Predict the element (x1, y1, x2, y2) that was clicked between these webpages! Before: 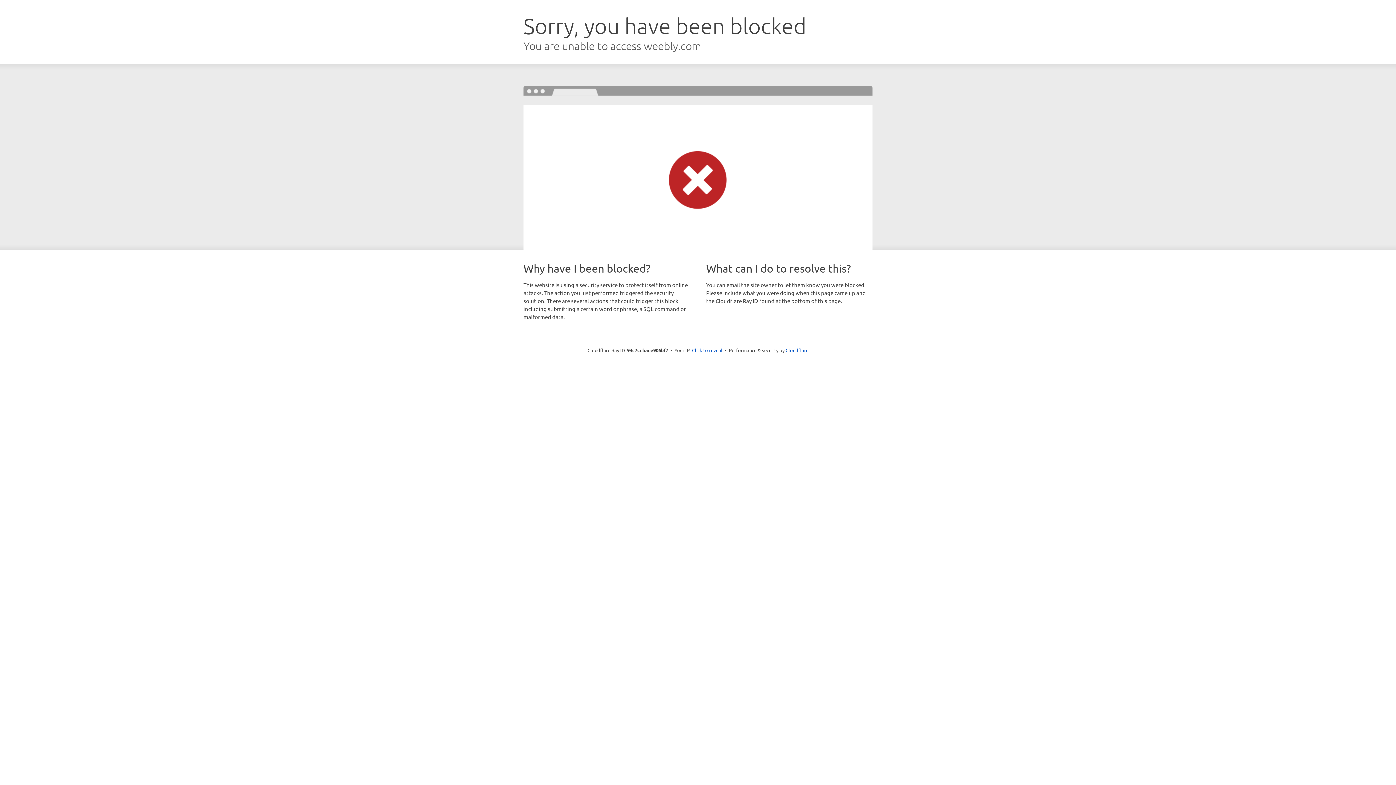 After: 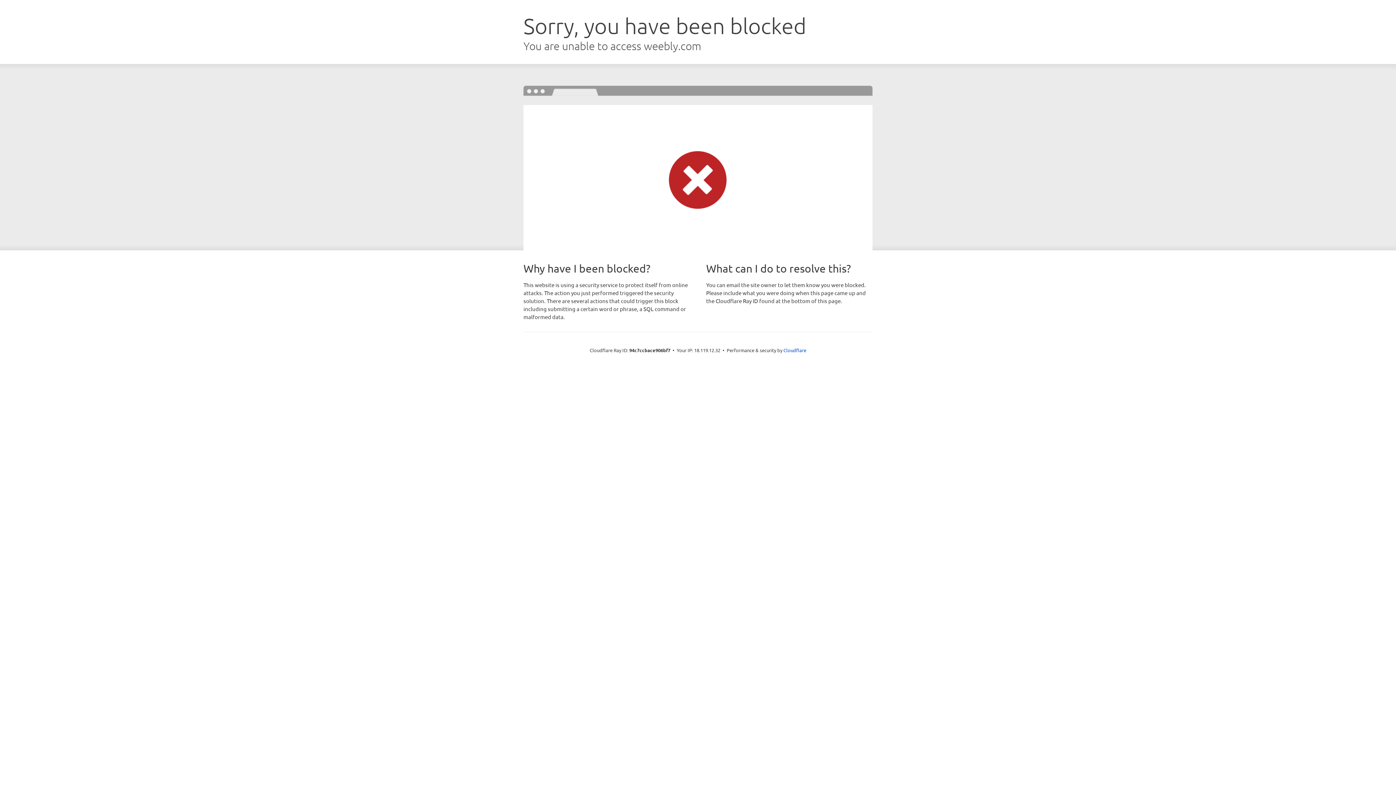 Action: label: Click to reveal bbox: (692, 346, 722, 353)